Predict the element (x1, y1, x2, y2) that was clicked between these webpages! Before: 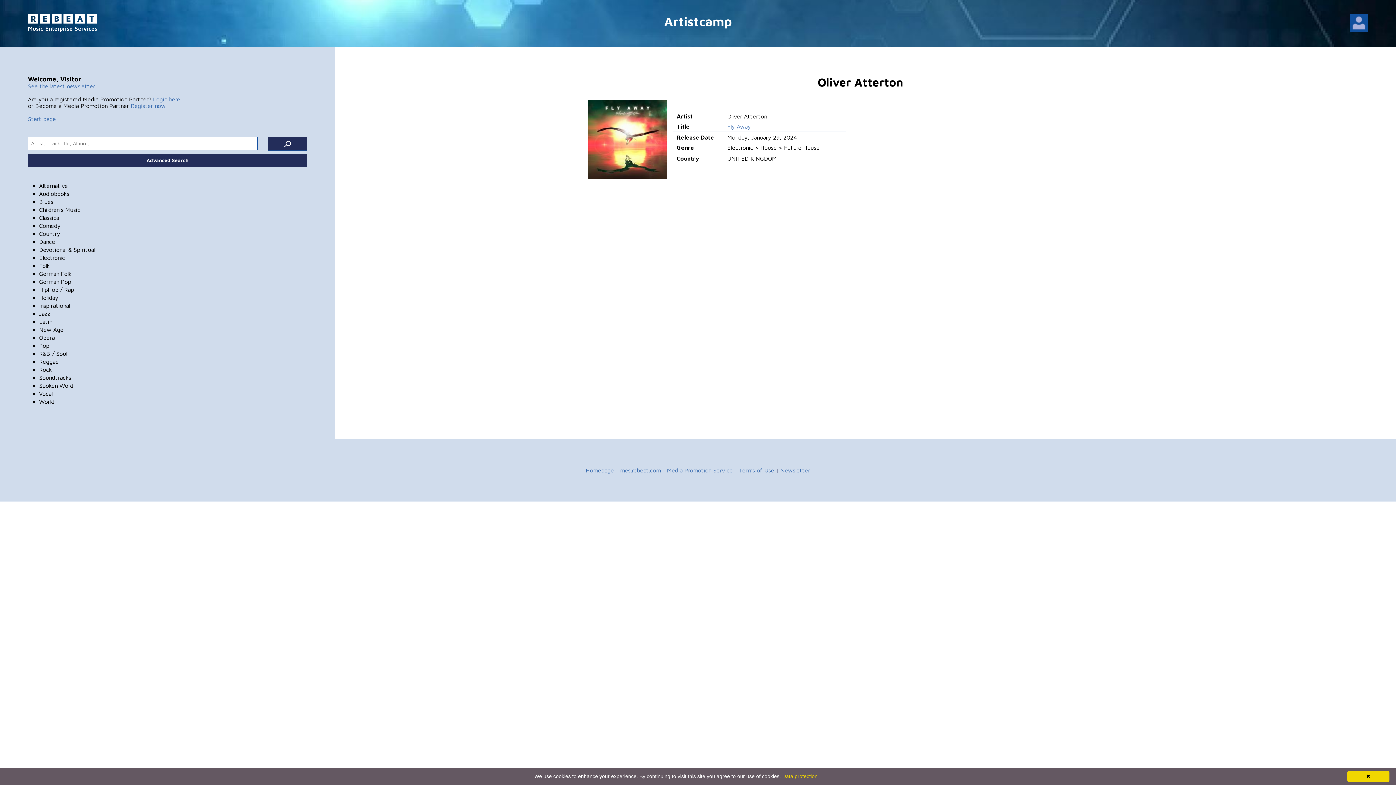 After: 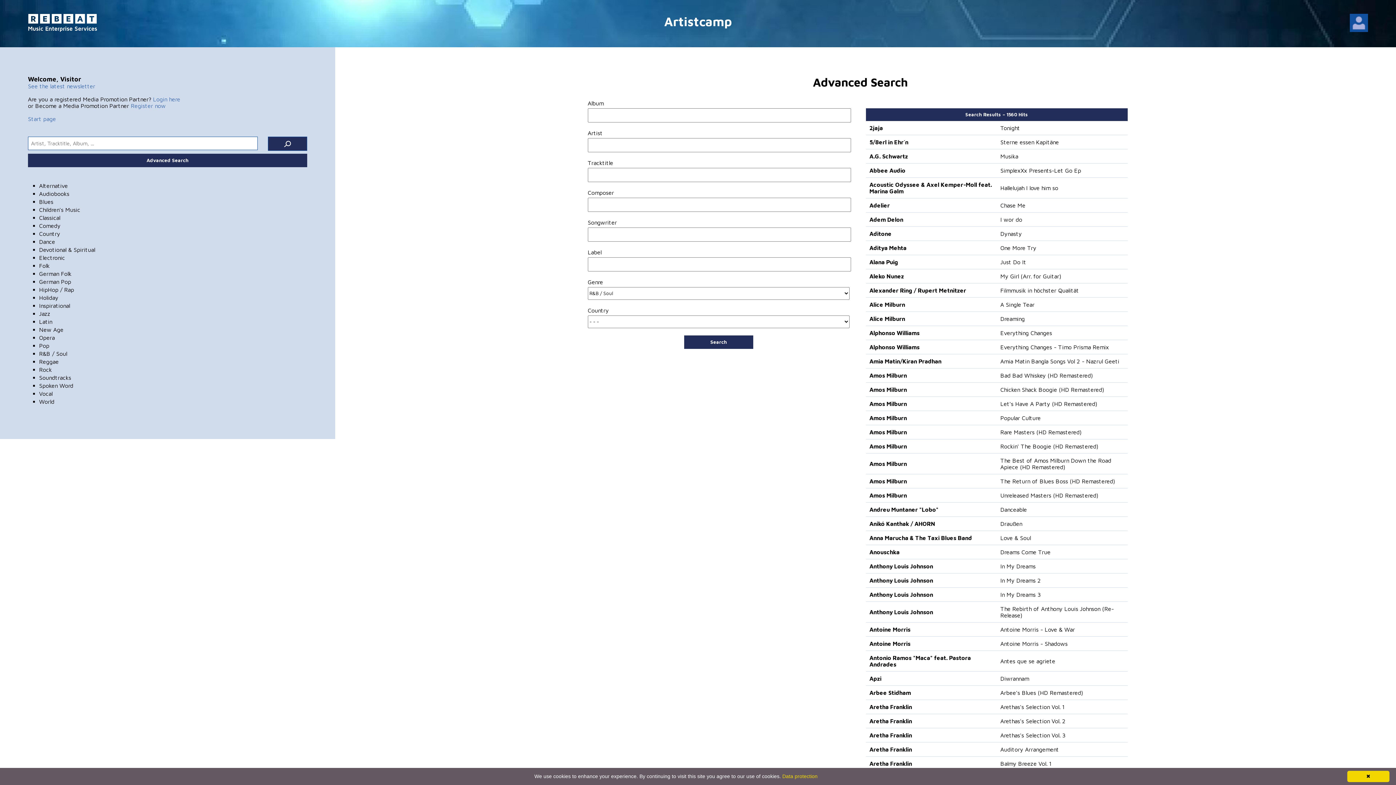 Action: label: R&B / Soul bbox: (39, 350, 67, 356)